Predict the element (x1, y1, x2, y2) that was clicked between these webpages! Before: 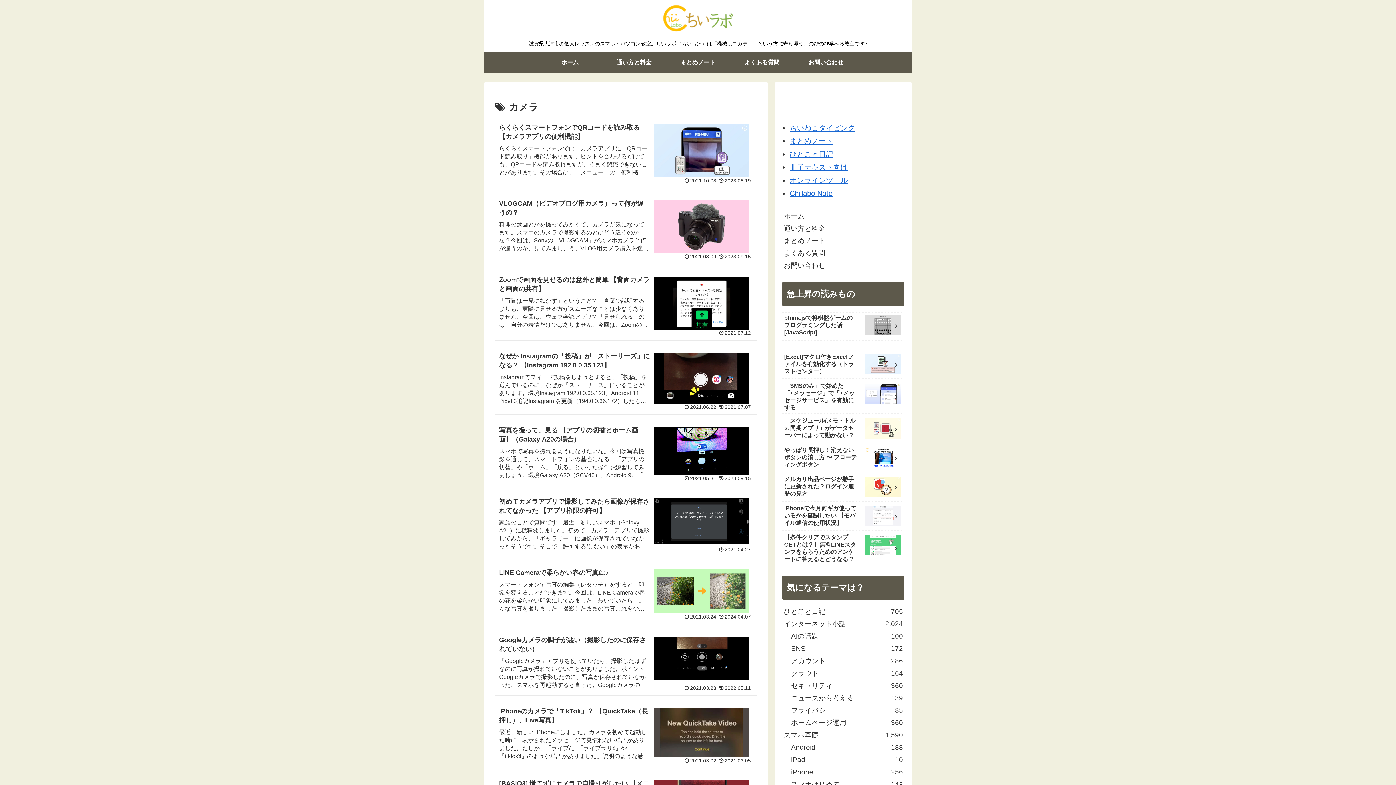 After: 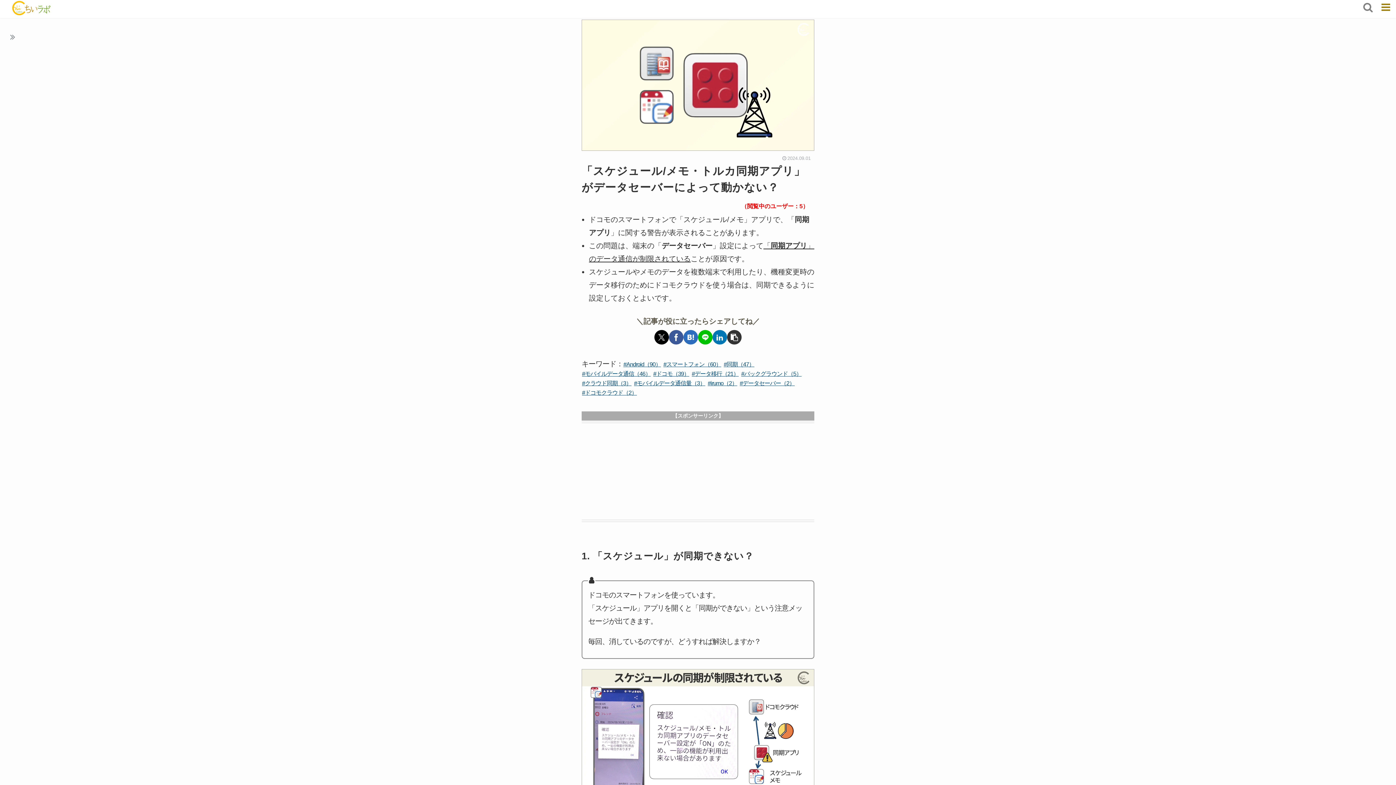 Action: label: 「スケジュール/メモ・トルカ同期アプリ」がデータセーバーによって動かない？ bbox: (782, 415, 904, 443)